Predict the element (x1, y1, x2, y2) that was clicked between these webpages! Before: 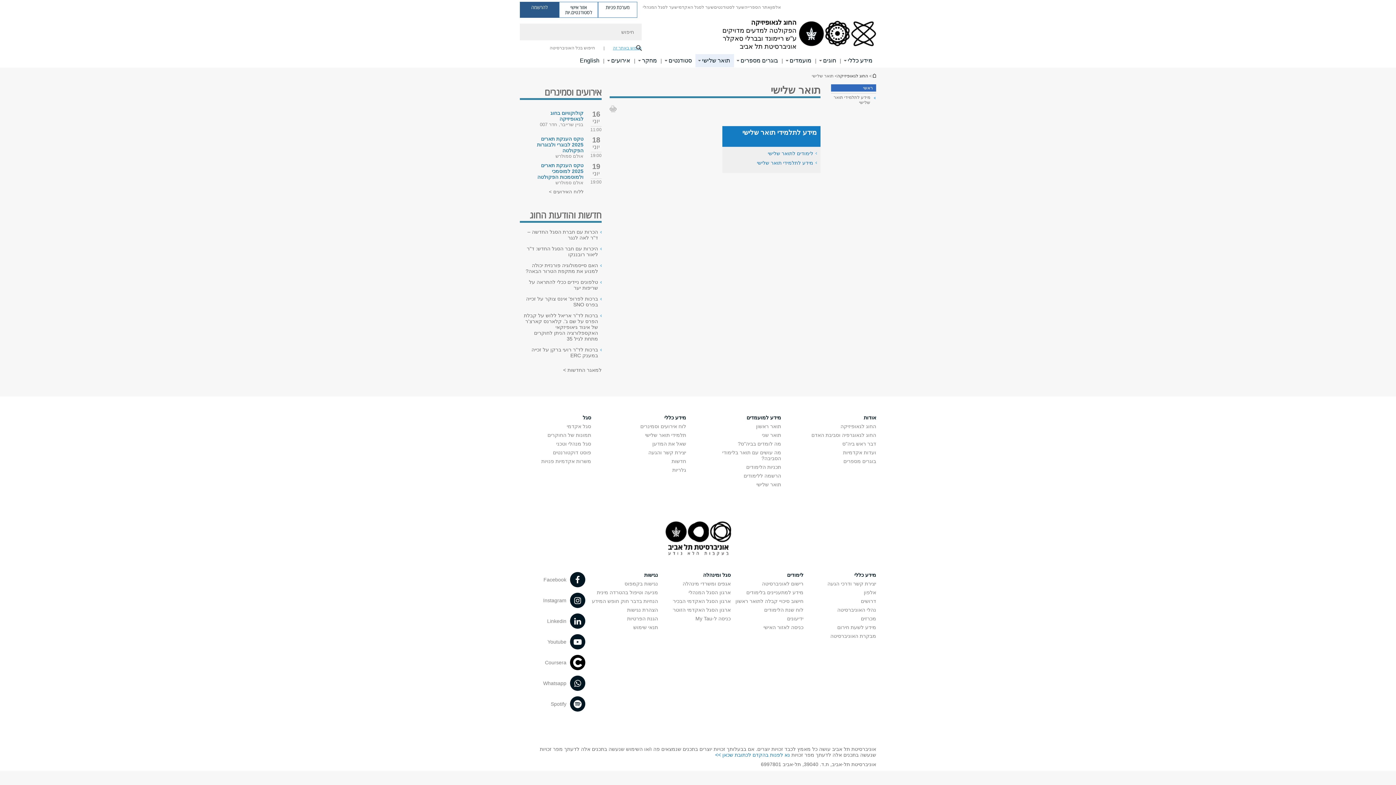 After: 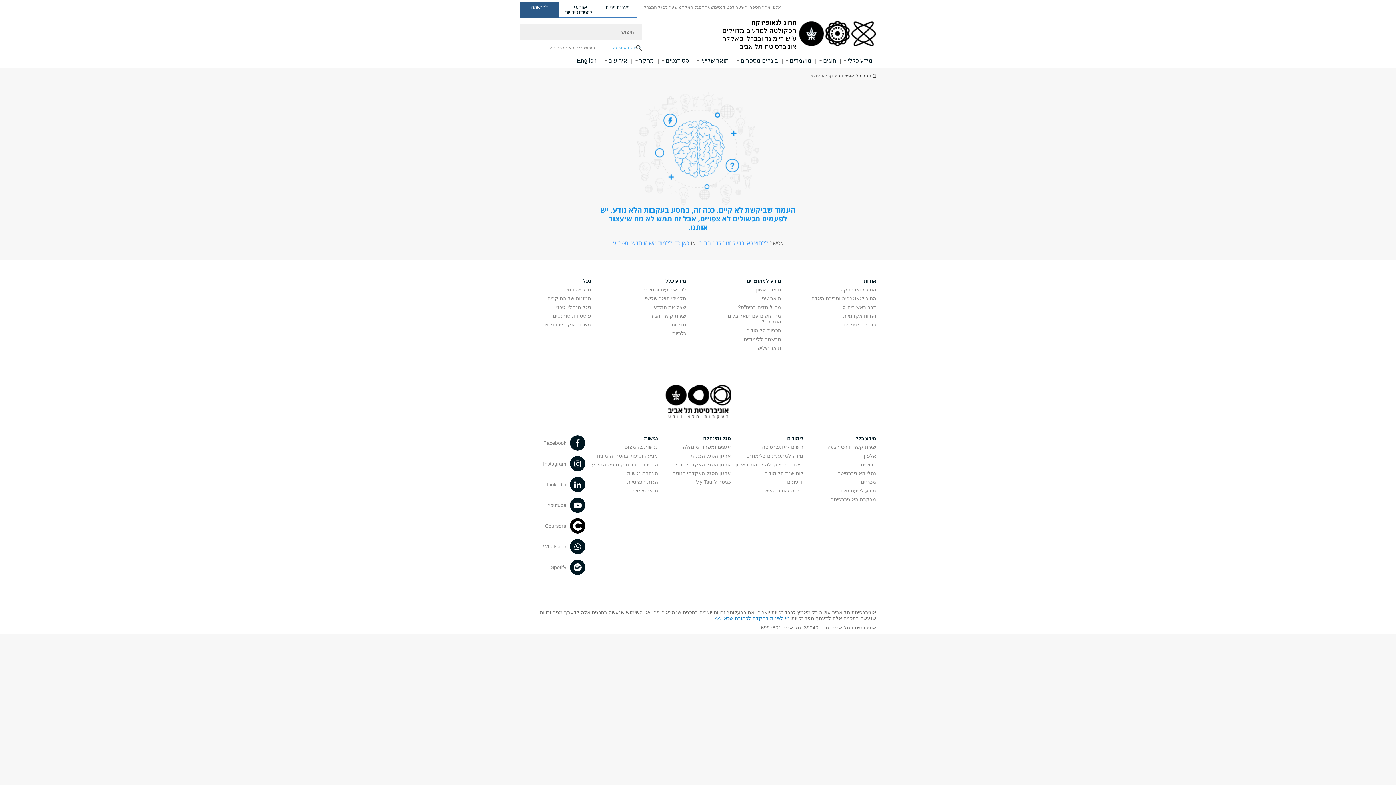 Action: label: 	
החוג לגאופיזיקה
הפקולטה למדעים מדויקים
ע"ש ריימונד ובברלי סאקלר
אוניברסיטת תל אביב bbox: (722, 18, 876, 50)